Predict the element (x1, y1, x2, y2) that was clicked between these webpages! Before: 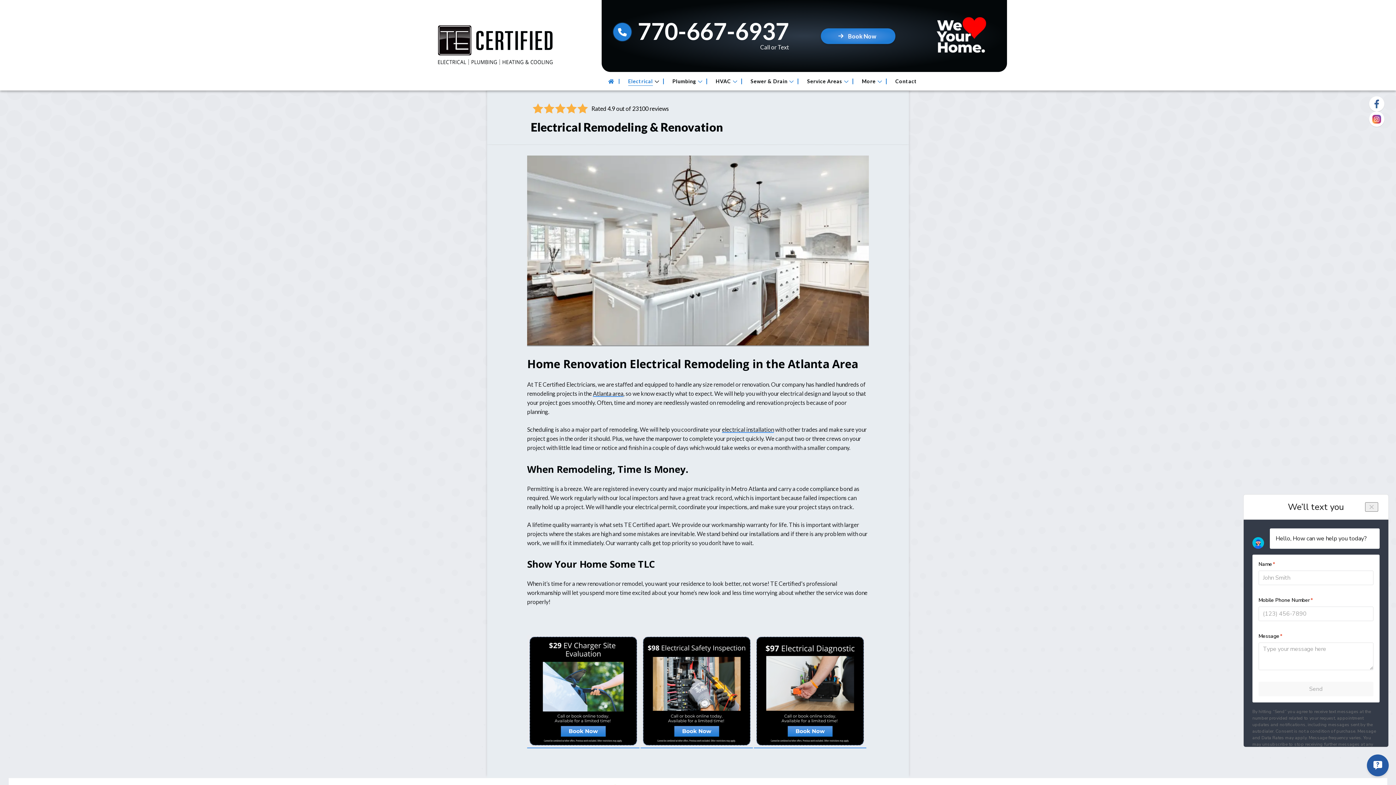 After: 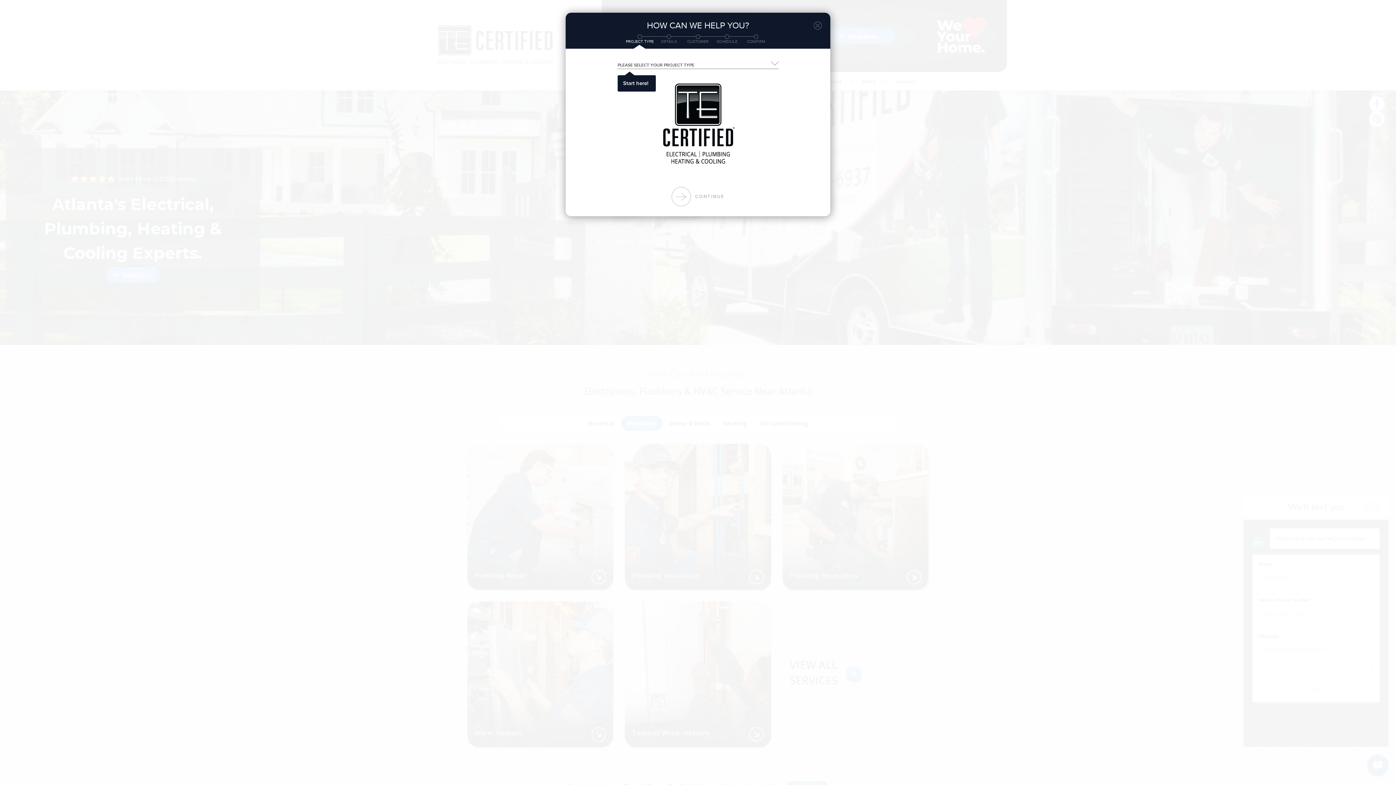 Action: bbox: (754, 741, 866, 748)